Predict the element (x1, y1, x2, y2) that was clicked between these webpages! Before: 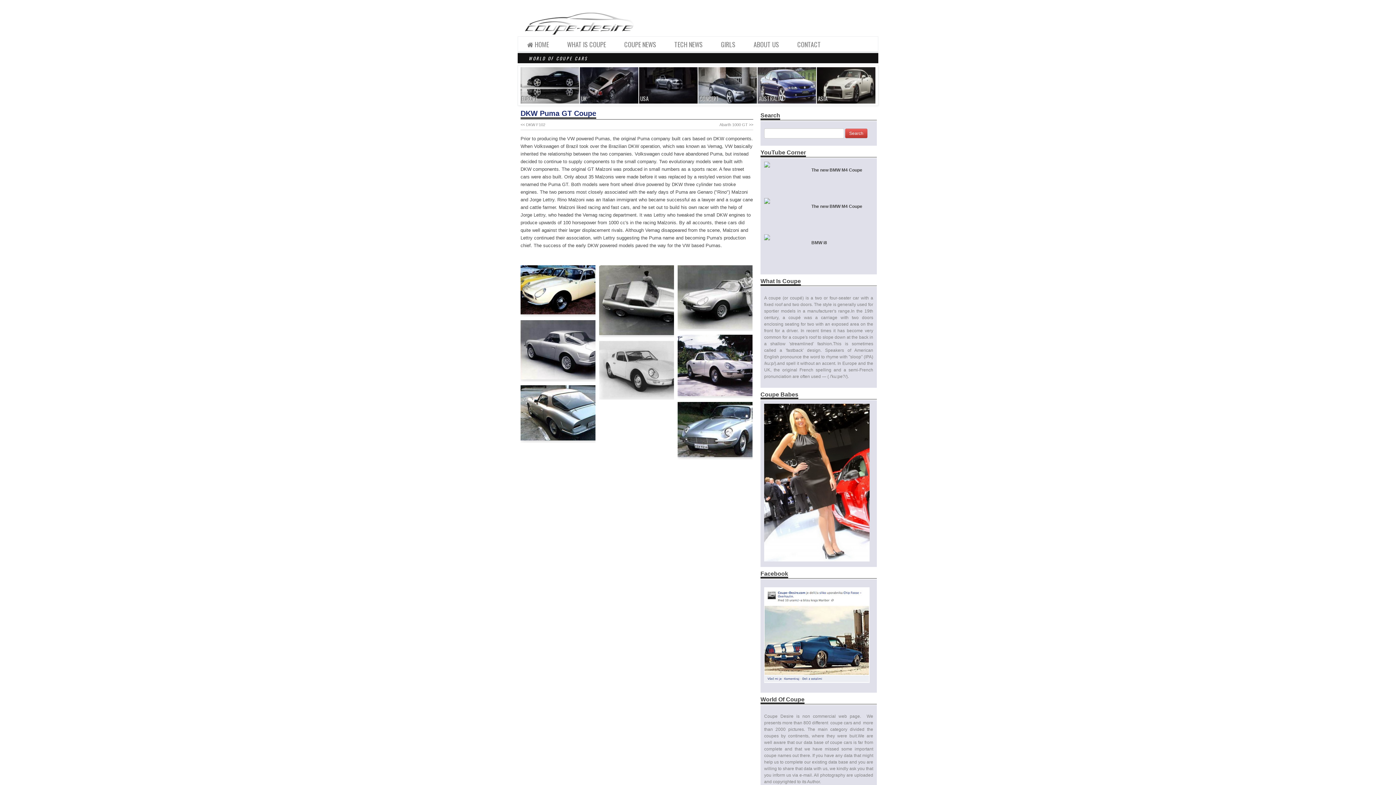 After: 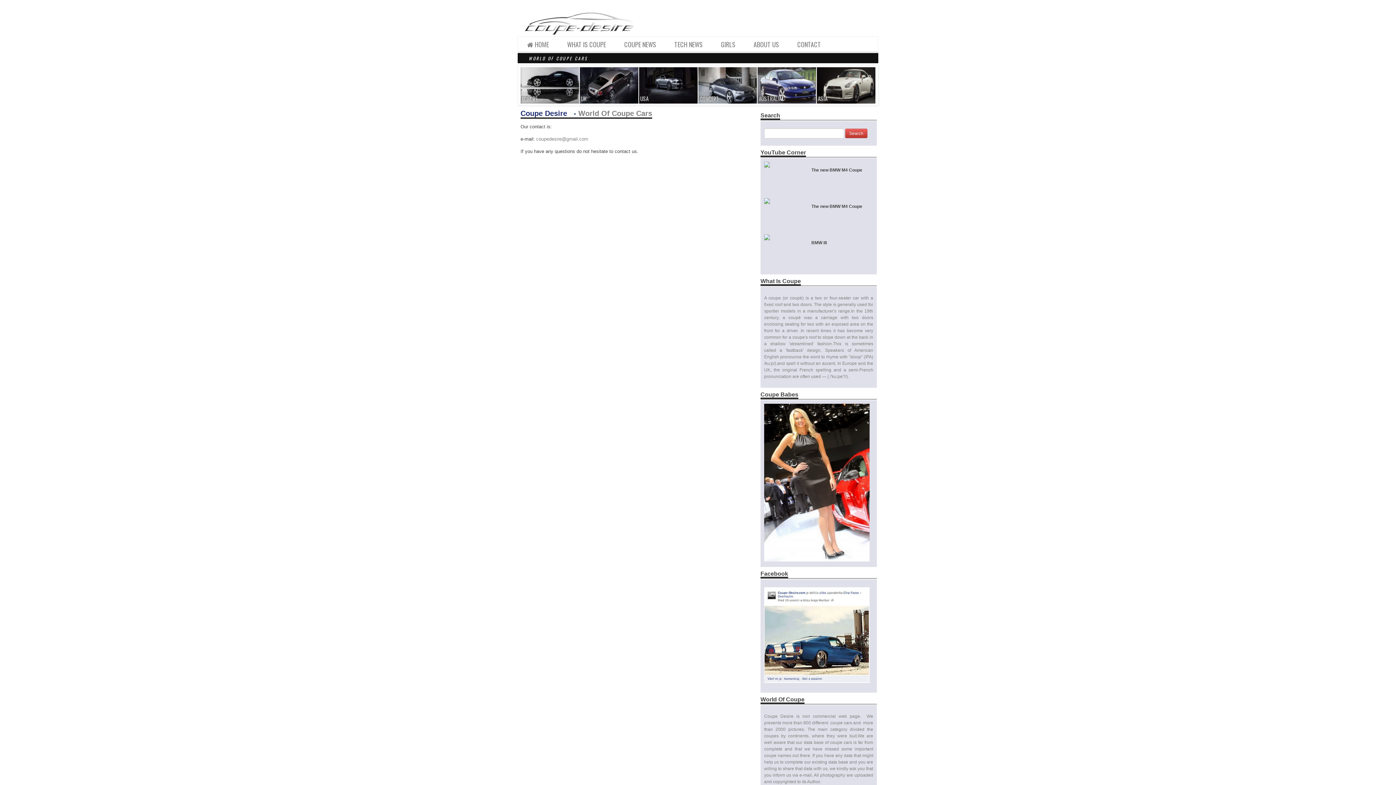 Action: label: CONTACT bbox: (797, 39, 821, 49)